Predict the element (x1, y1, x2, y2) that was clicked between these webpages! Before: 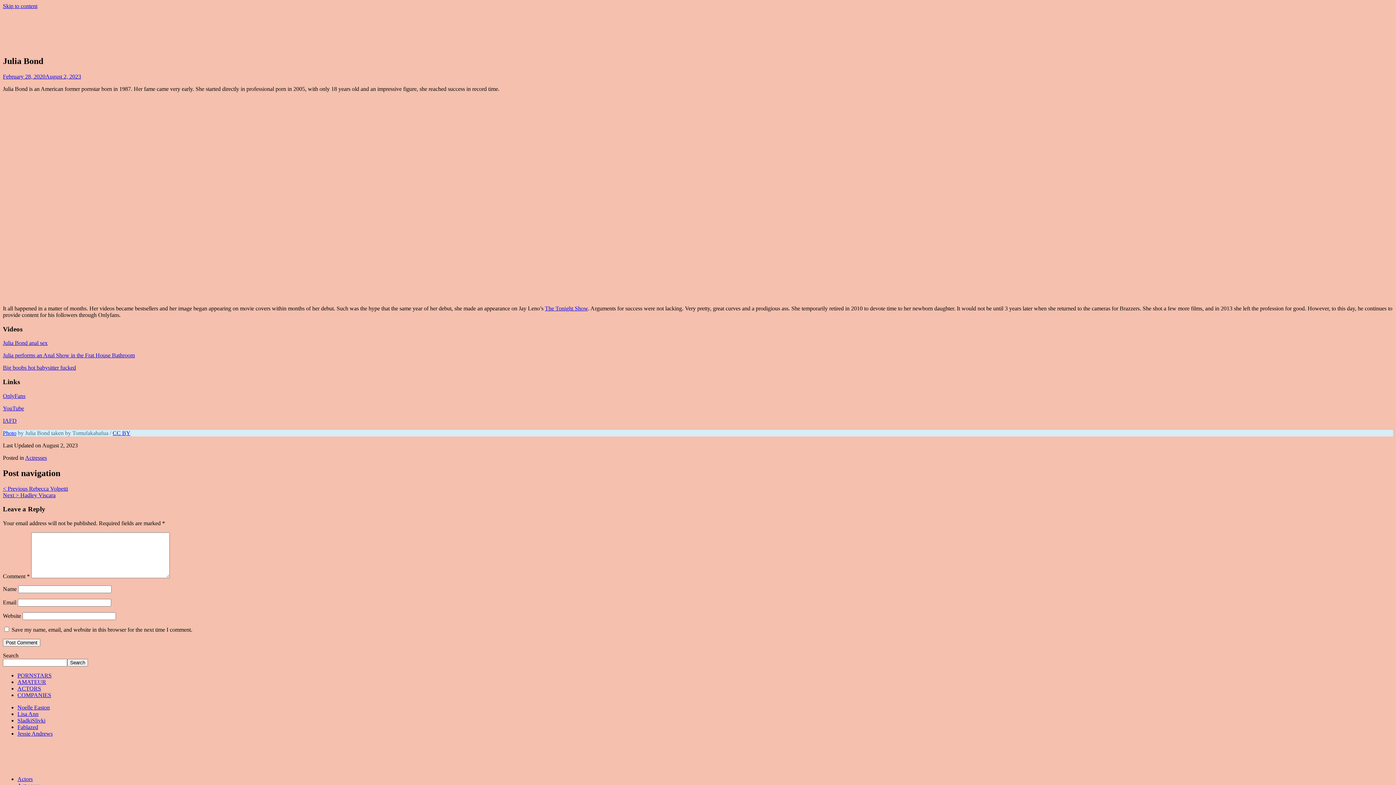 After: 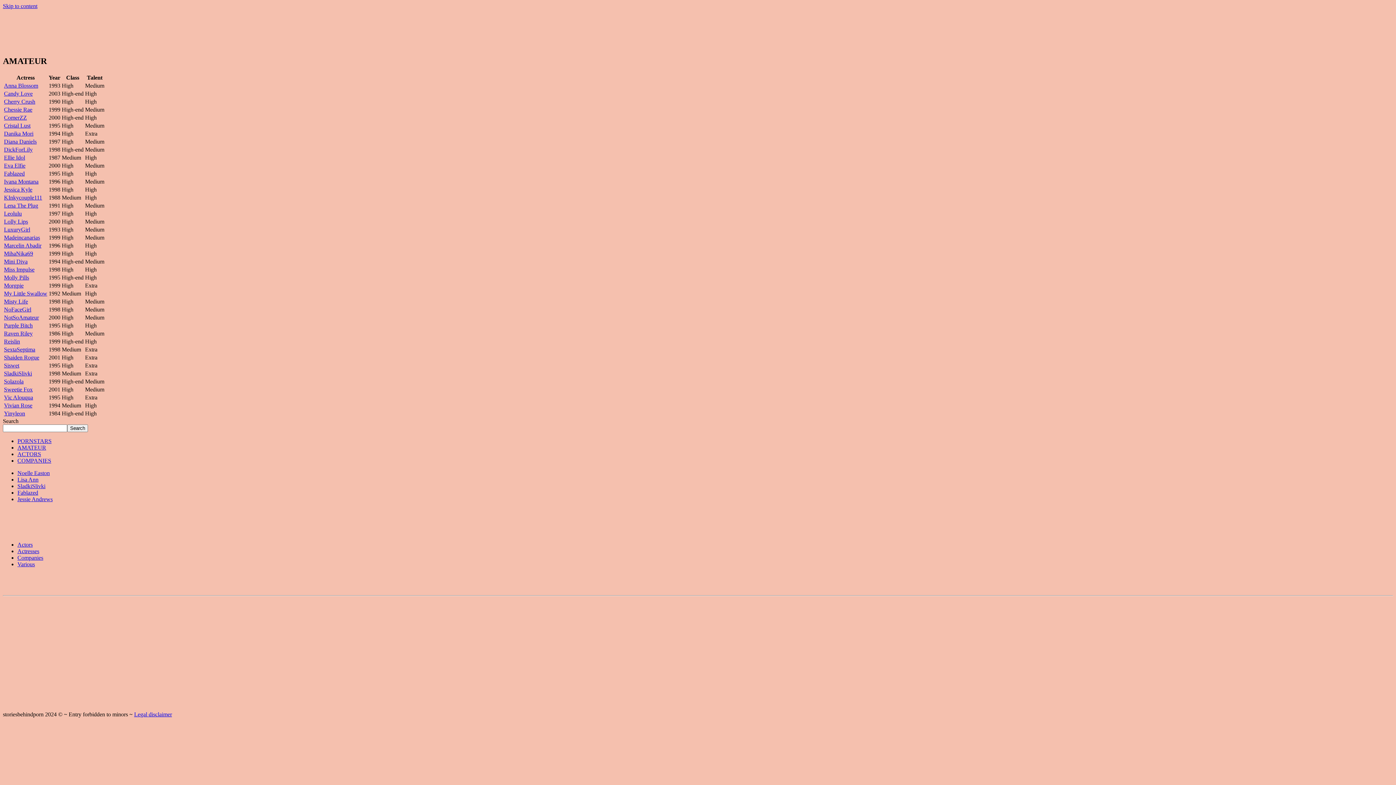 Action: bbox: (17, 679, 46, 685) label: AMATEUR